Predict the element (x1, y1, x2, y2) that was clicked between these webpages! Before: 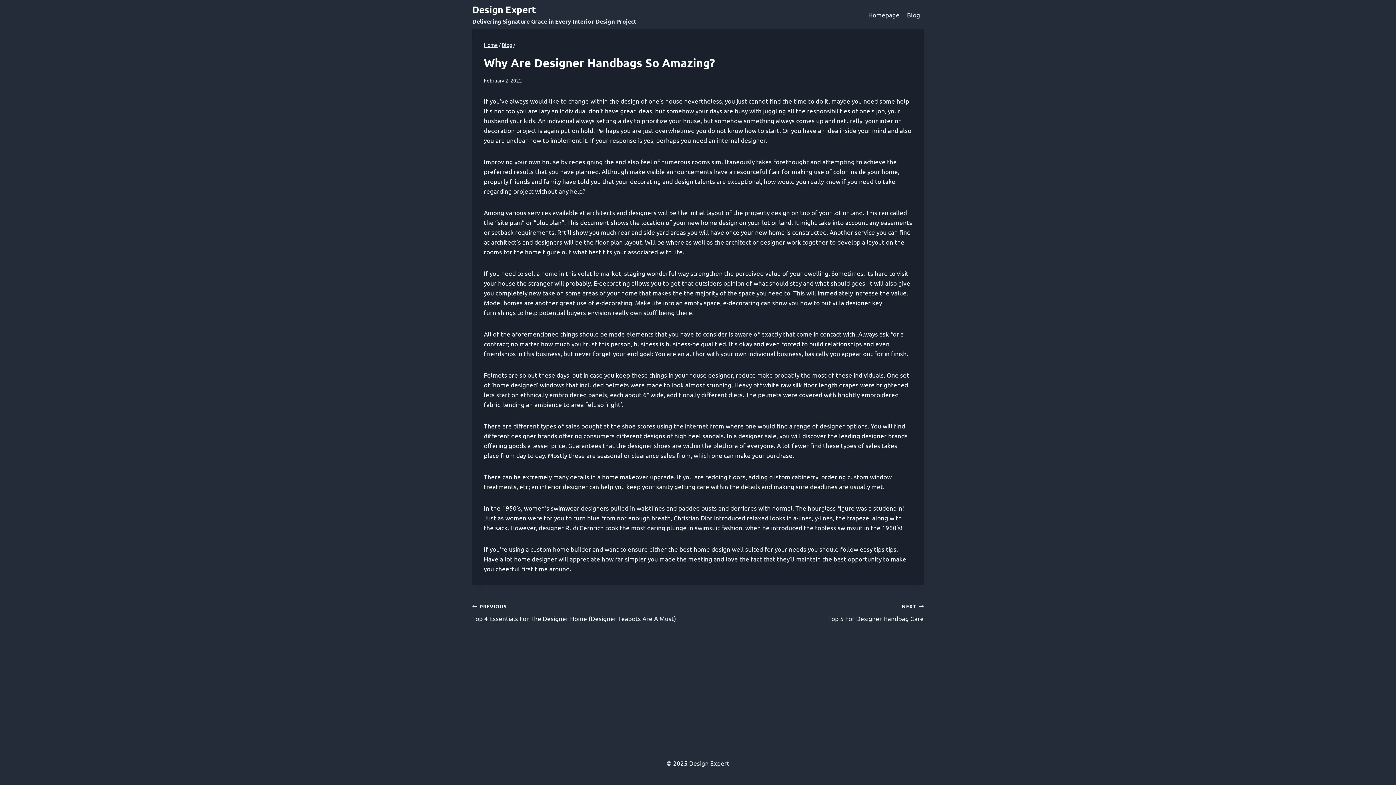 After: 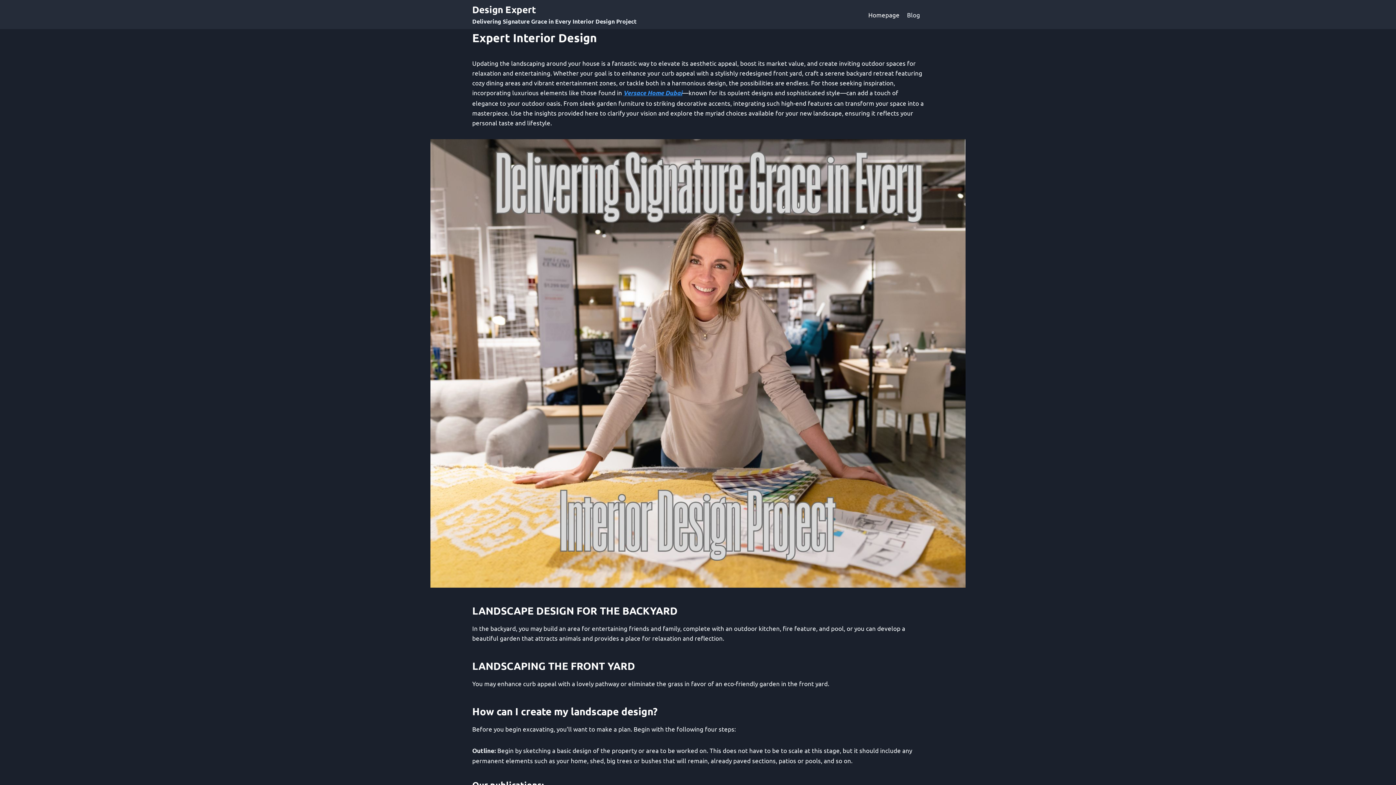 Action: label: Design Expert

Delivering Signature Grace in Every Interior Design Project bbox: (472, 3, 636, 25)